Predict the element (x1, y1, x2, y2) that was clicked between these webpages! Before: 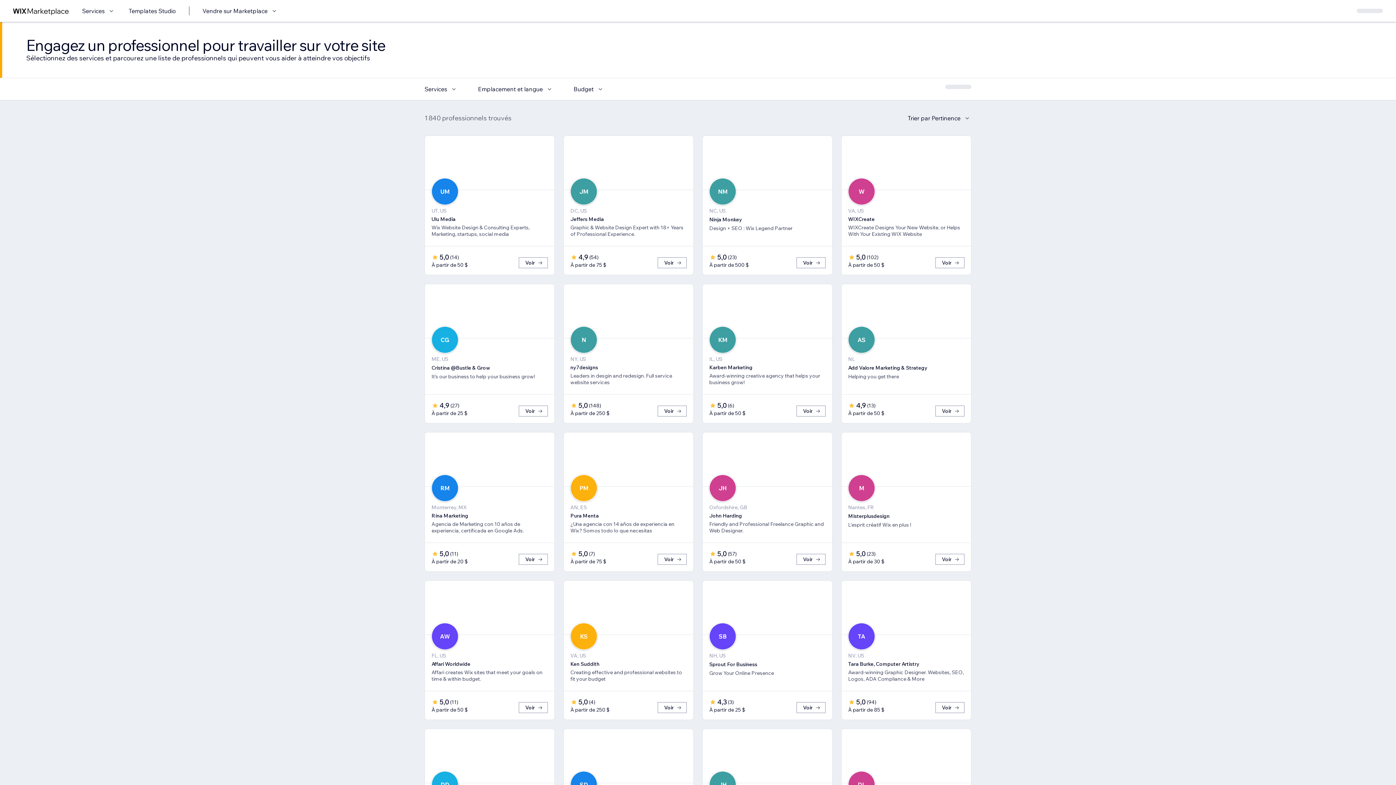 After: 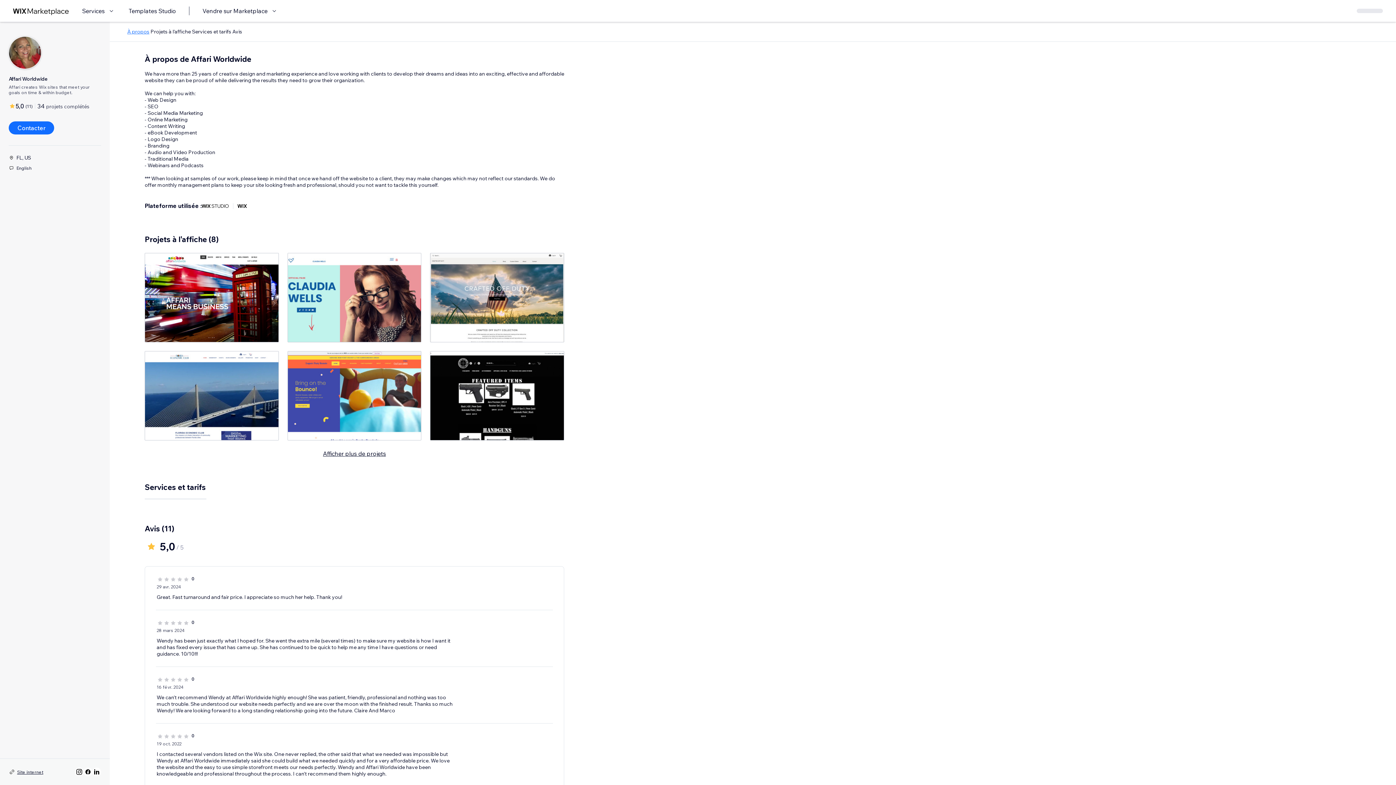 Action: bbox: (518, 702, 548, 713) label: Voir